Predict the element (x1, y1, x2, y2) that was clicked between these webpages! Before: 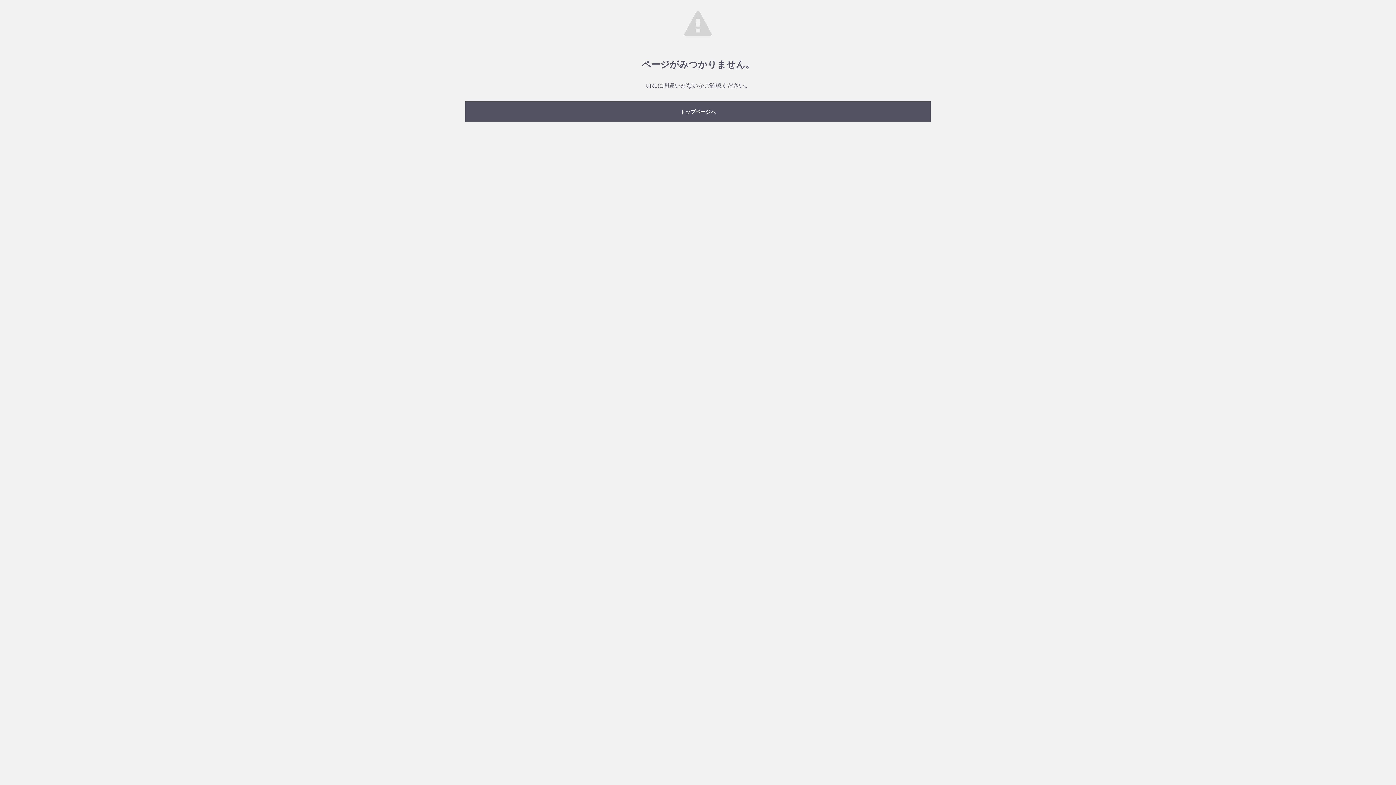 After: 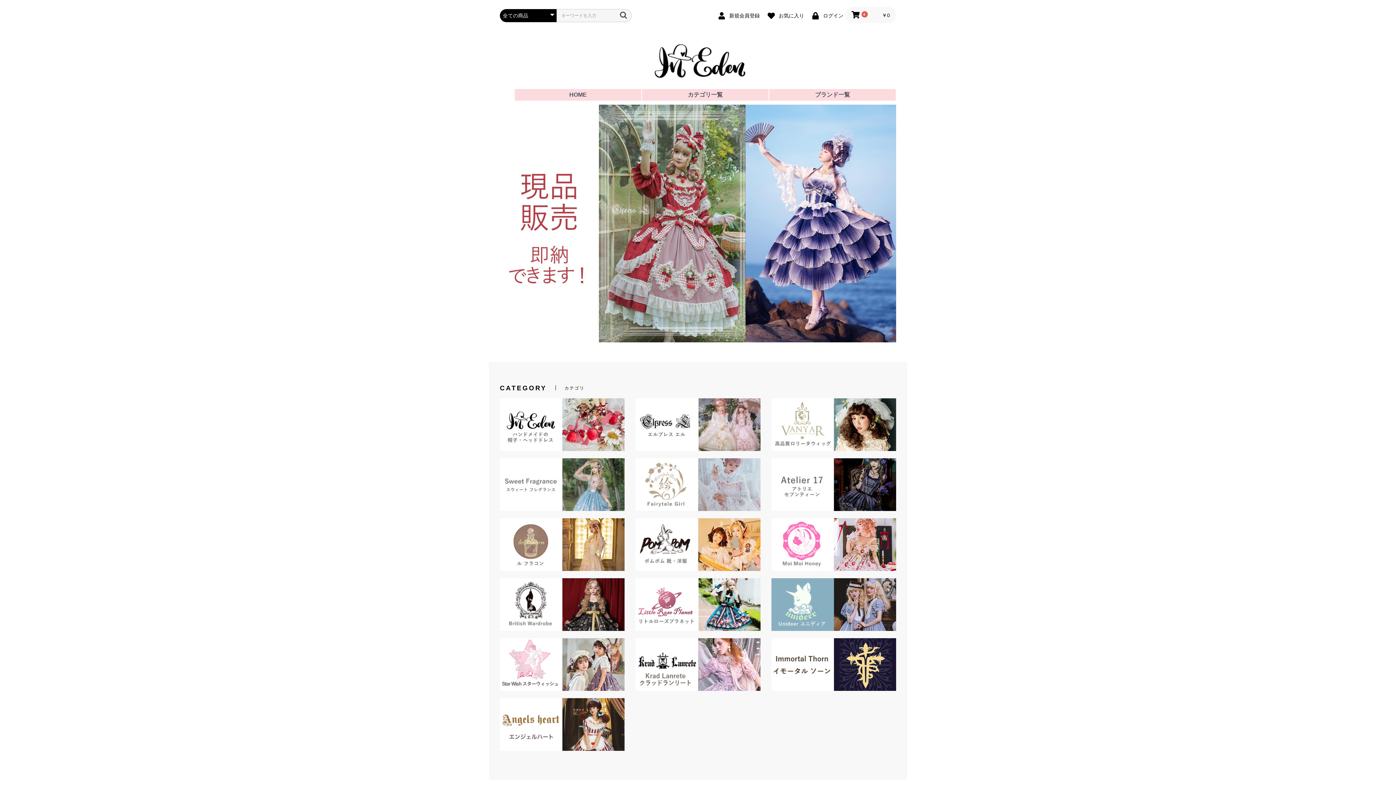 Action: bbox: (465, 101, 930, 121) label: トップページへ